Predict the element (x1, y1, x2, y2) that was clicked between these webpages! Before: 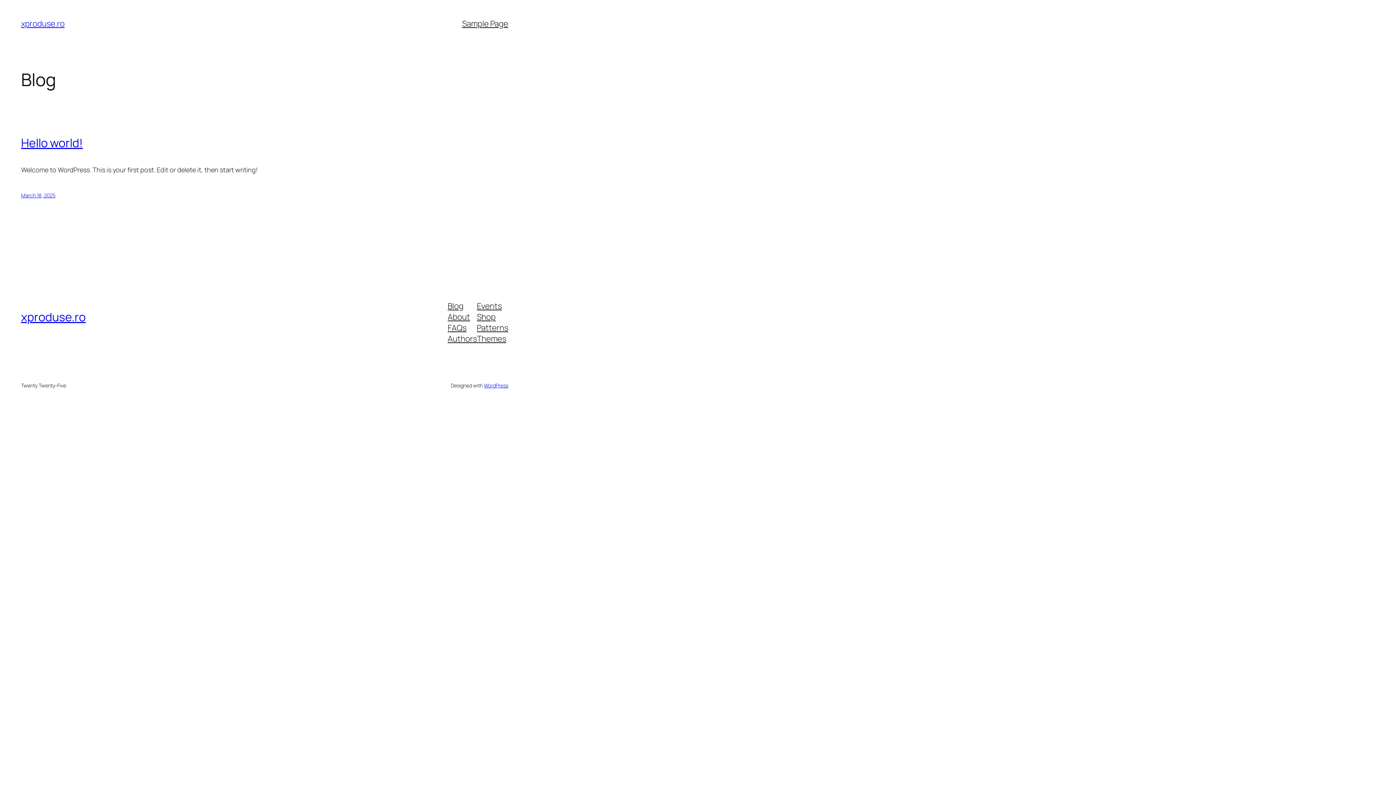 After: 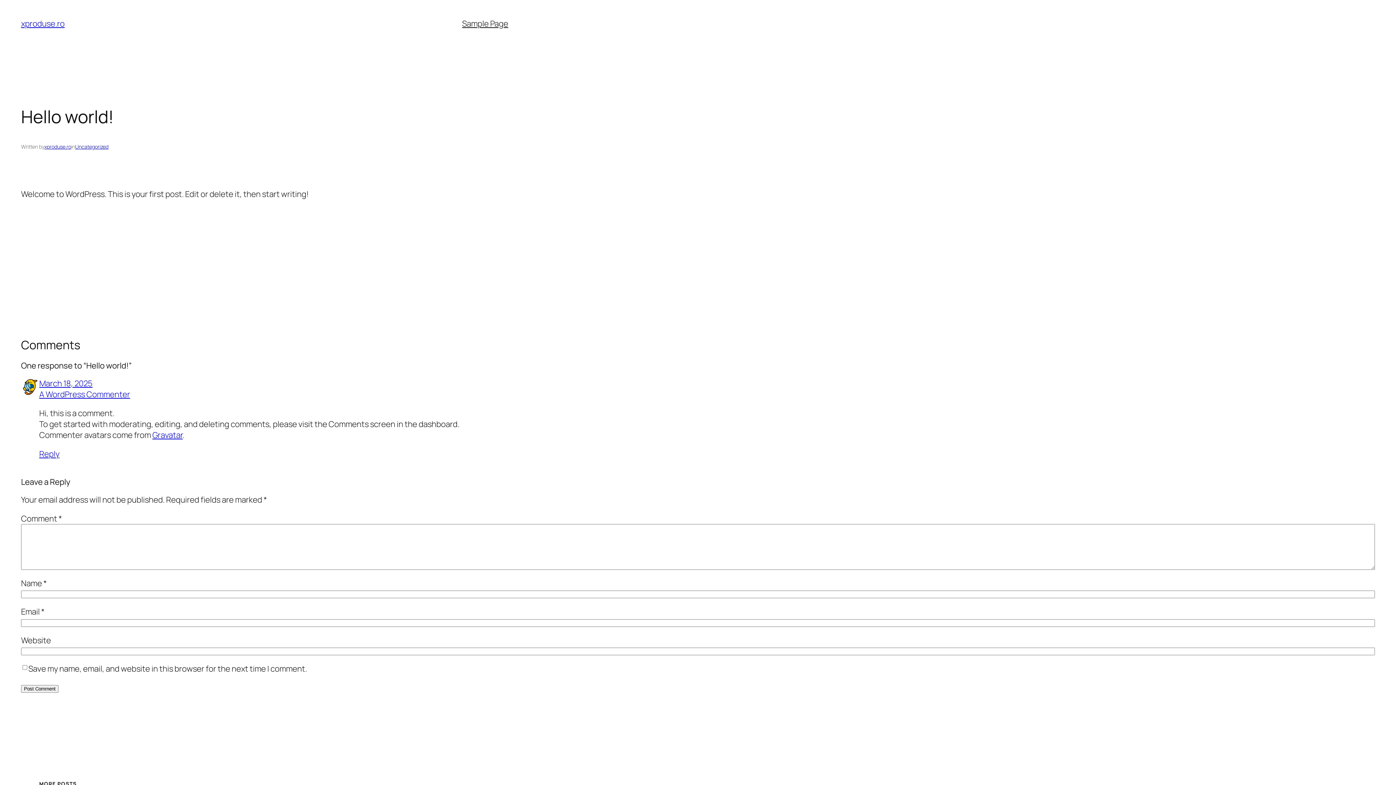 Action: bbox: (21, 134, 82, 150) label: Hello world!